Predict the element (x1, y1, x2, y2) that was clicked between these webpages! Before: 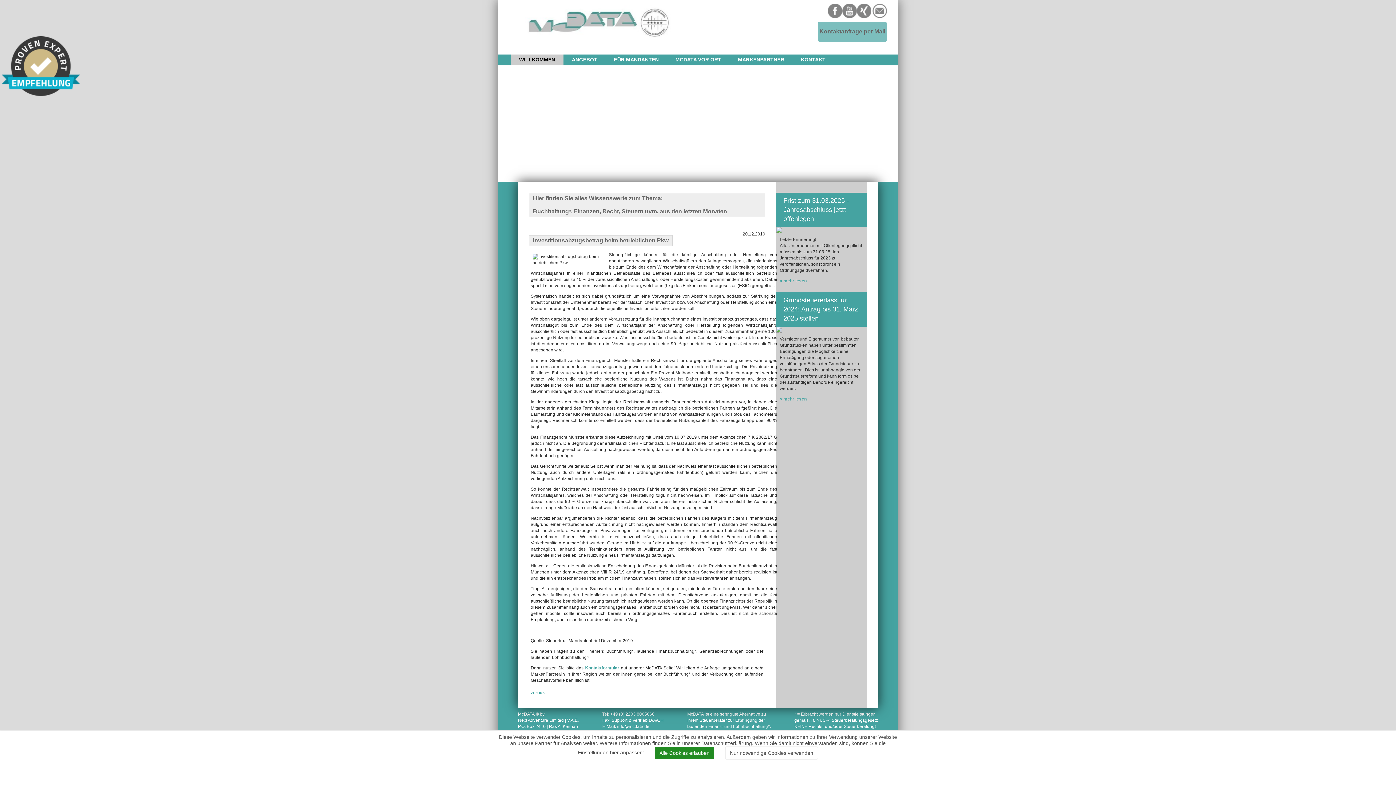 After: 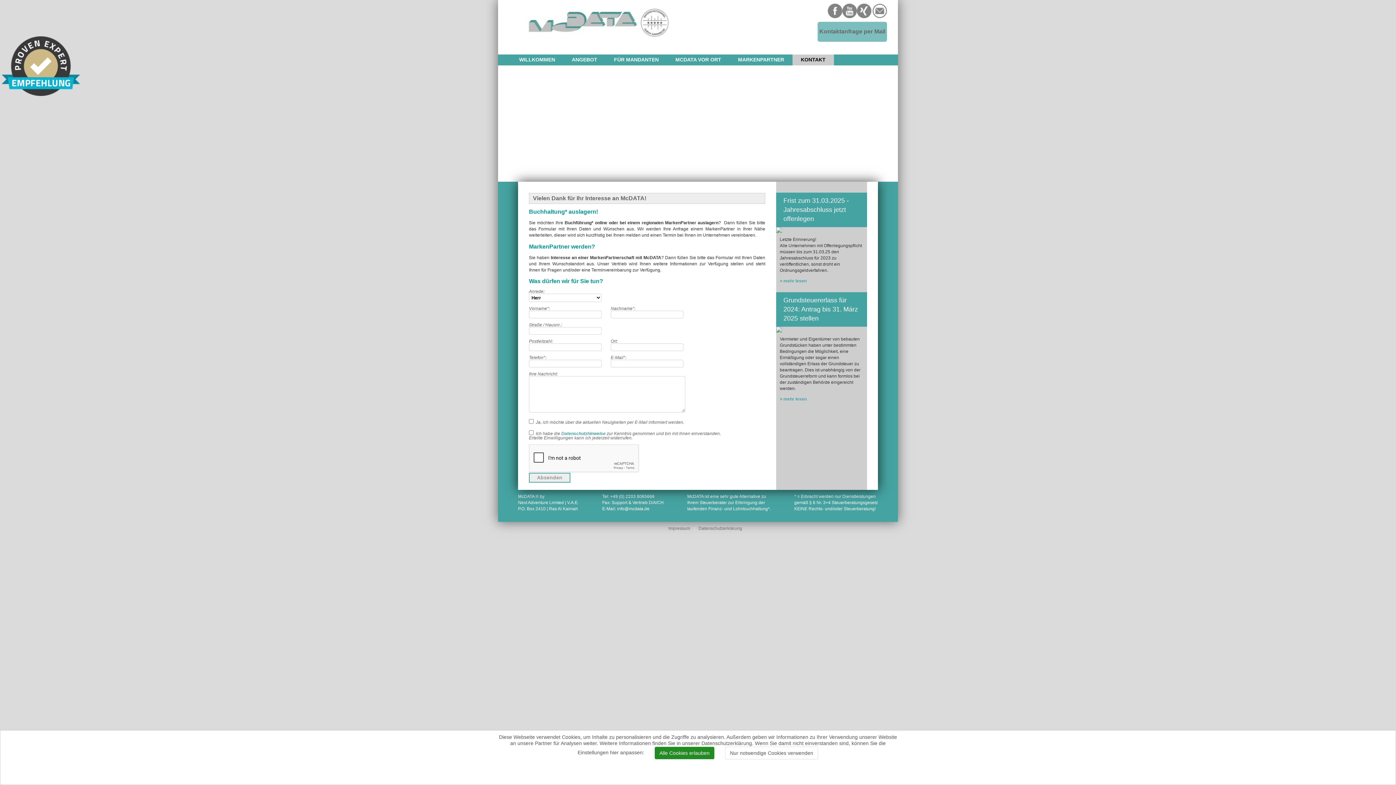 Action: bbox: (585, 665, 619, 670) label: Kontaktformular